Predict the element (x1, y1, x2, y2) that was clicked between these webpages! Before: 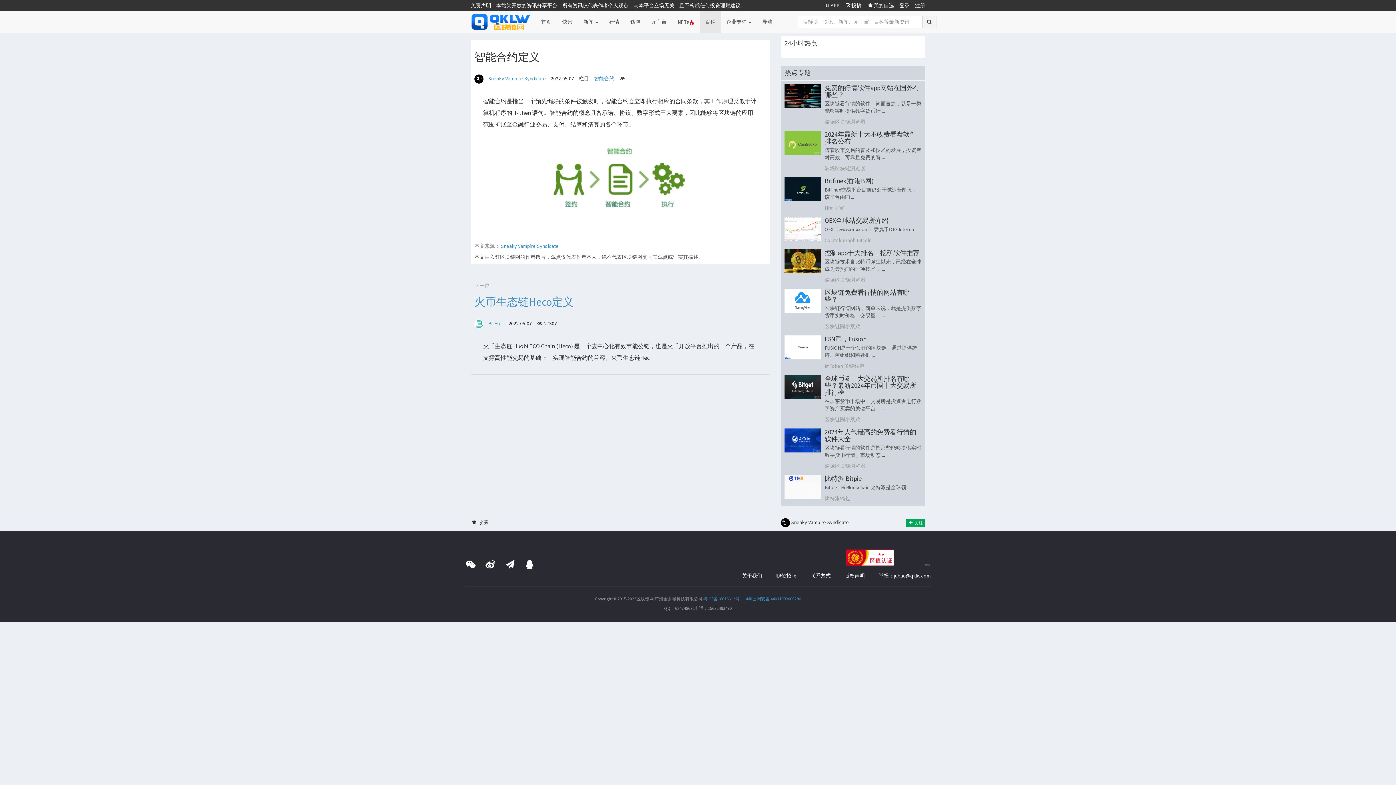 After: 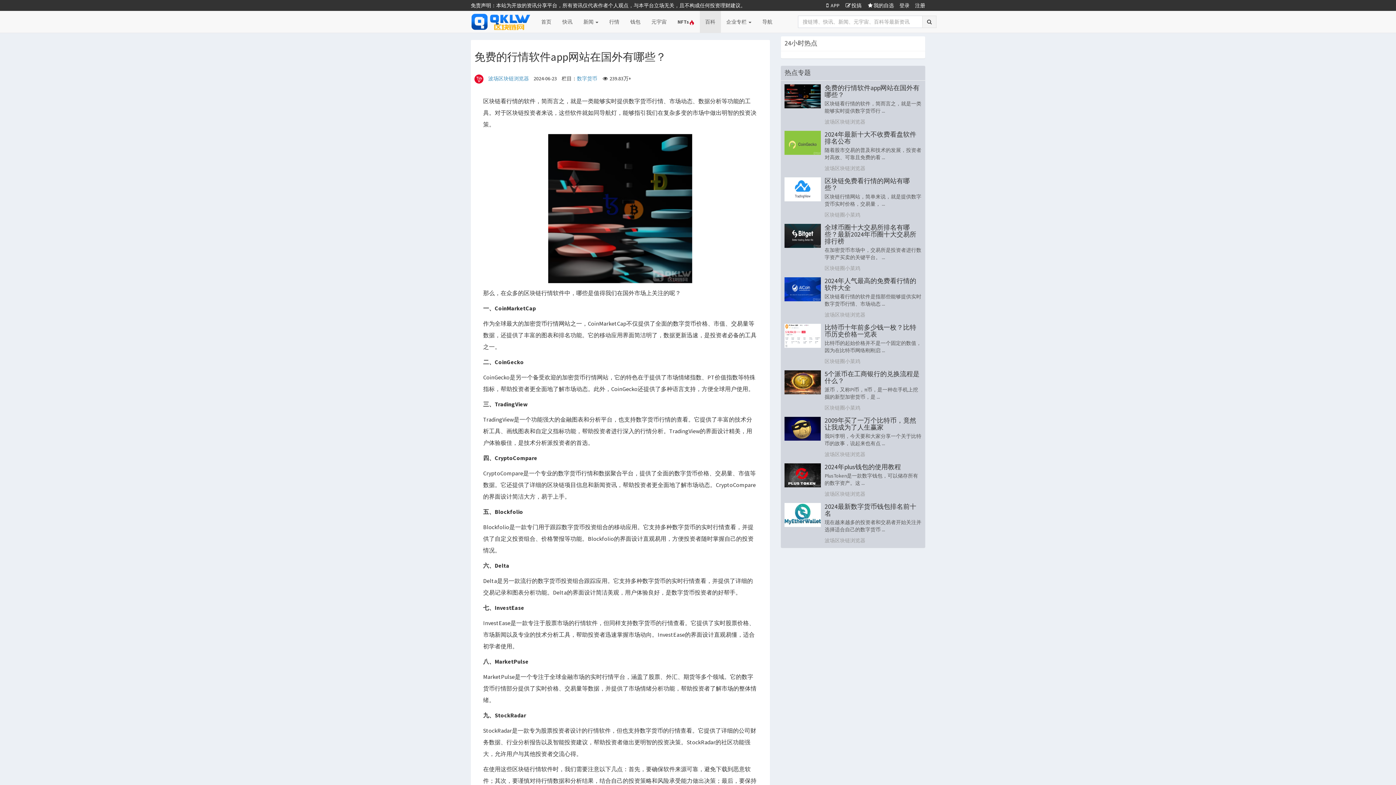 Action: bbox: (784, 84, 821, 108)